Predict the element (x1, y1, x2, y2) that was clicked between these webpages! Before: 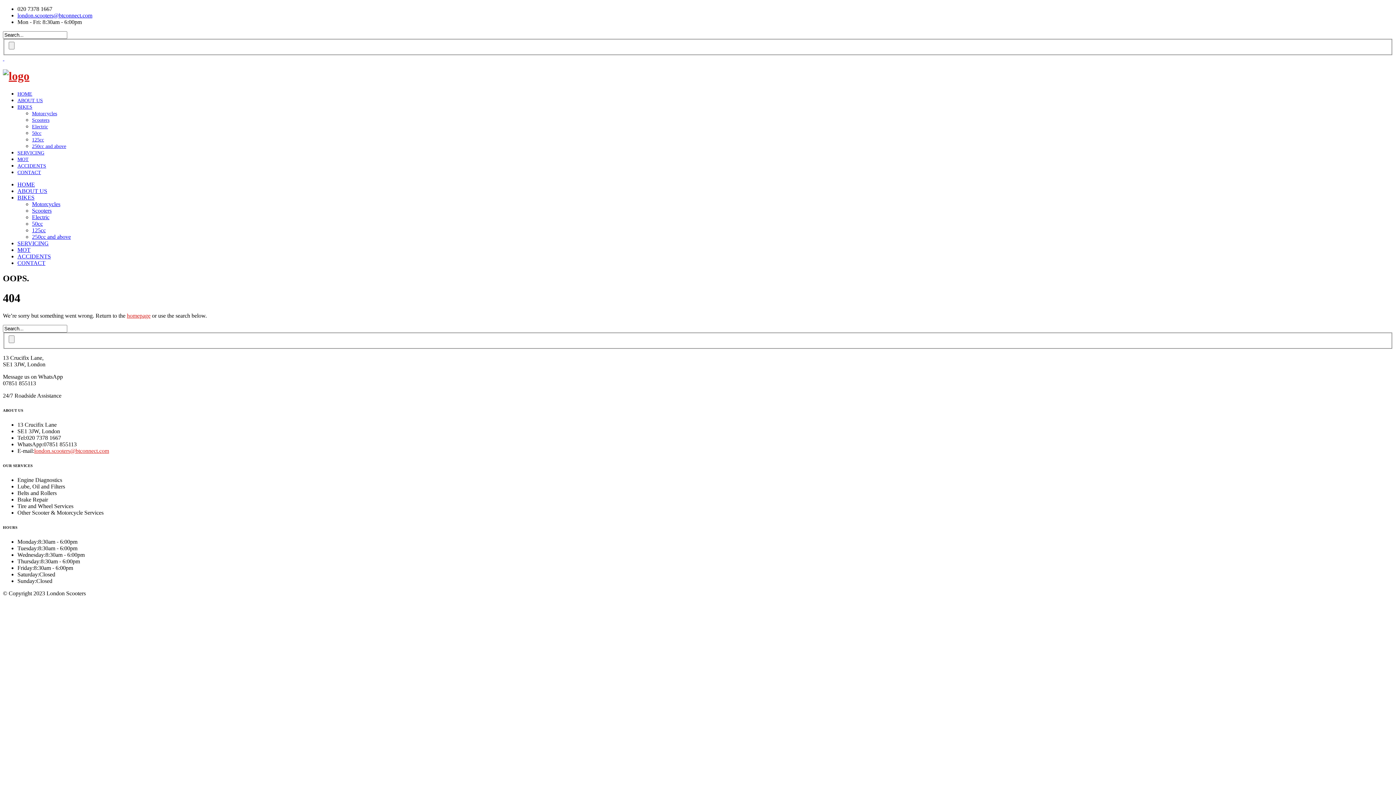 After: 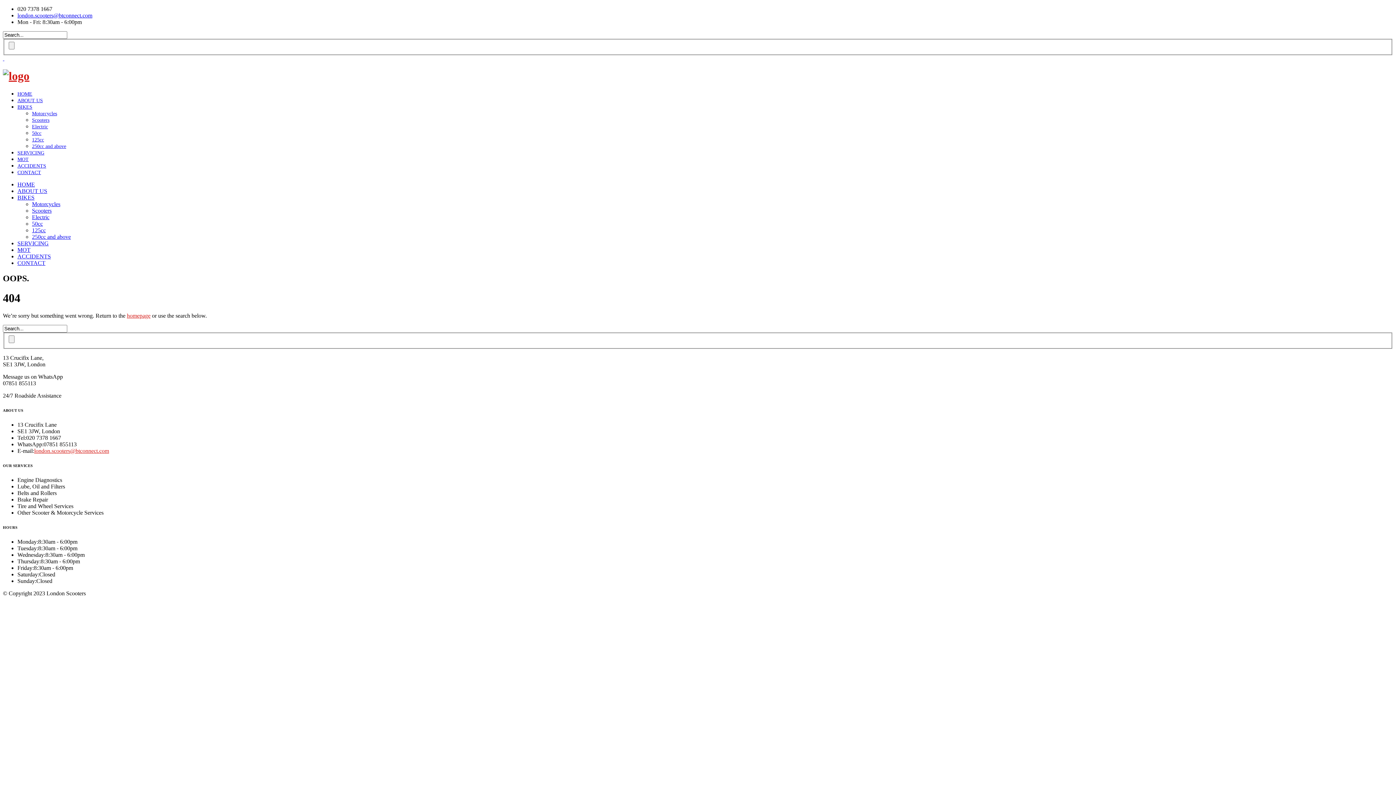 Action: bbox: (17, 12, 92, 18) label: london.scooters@btconnect.com